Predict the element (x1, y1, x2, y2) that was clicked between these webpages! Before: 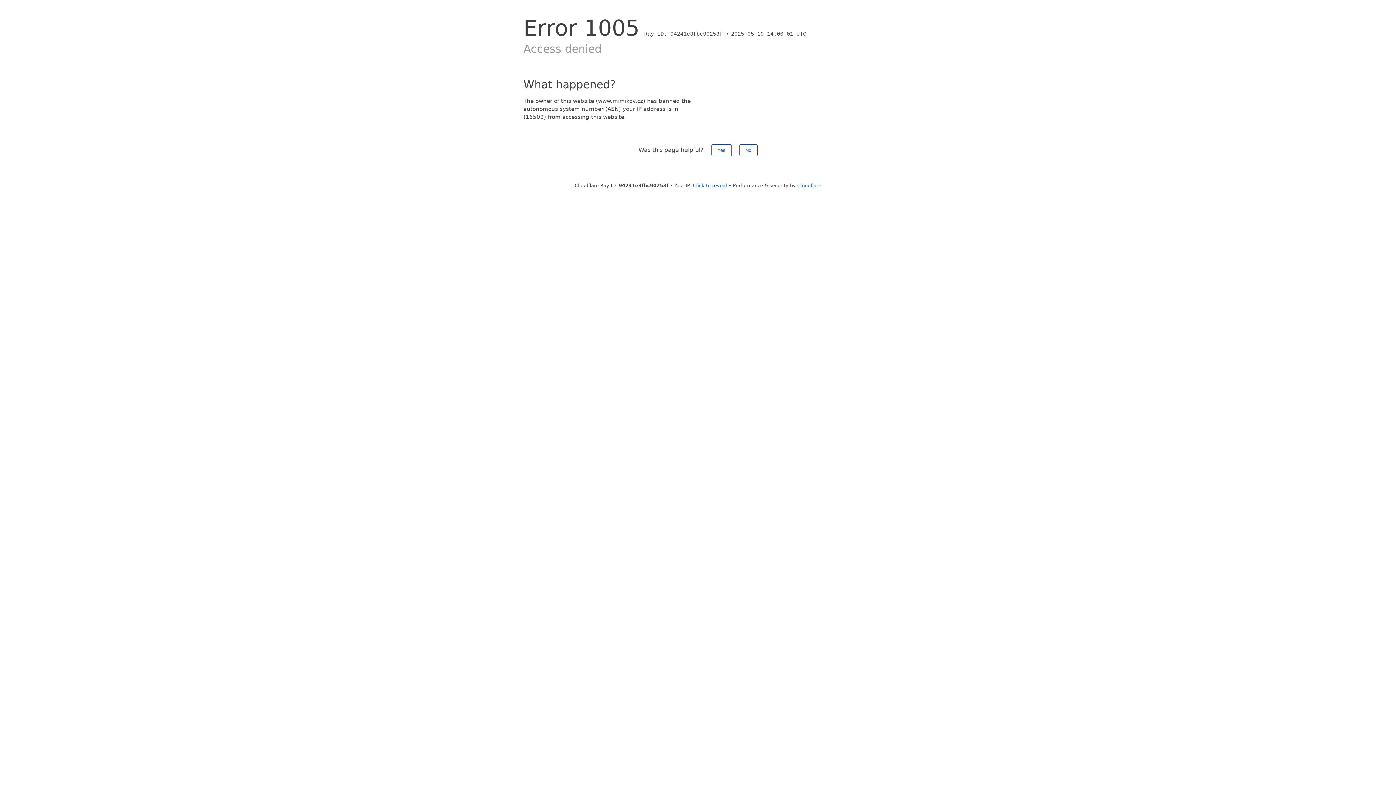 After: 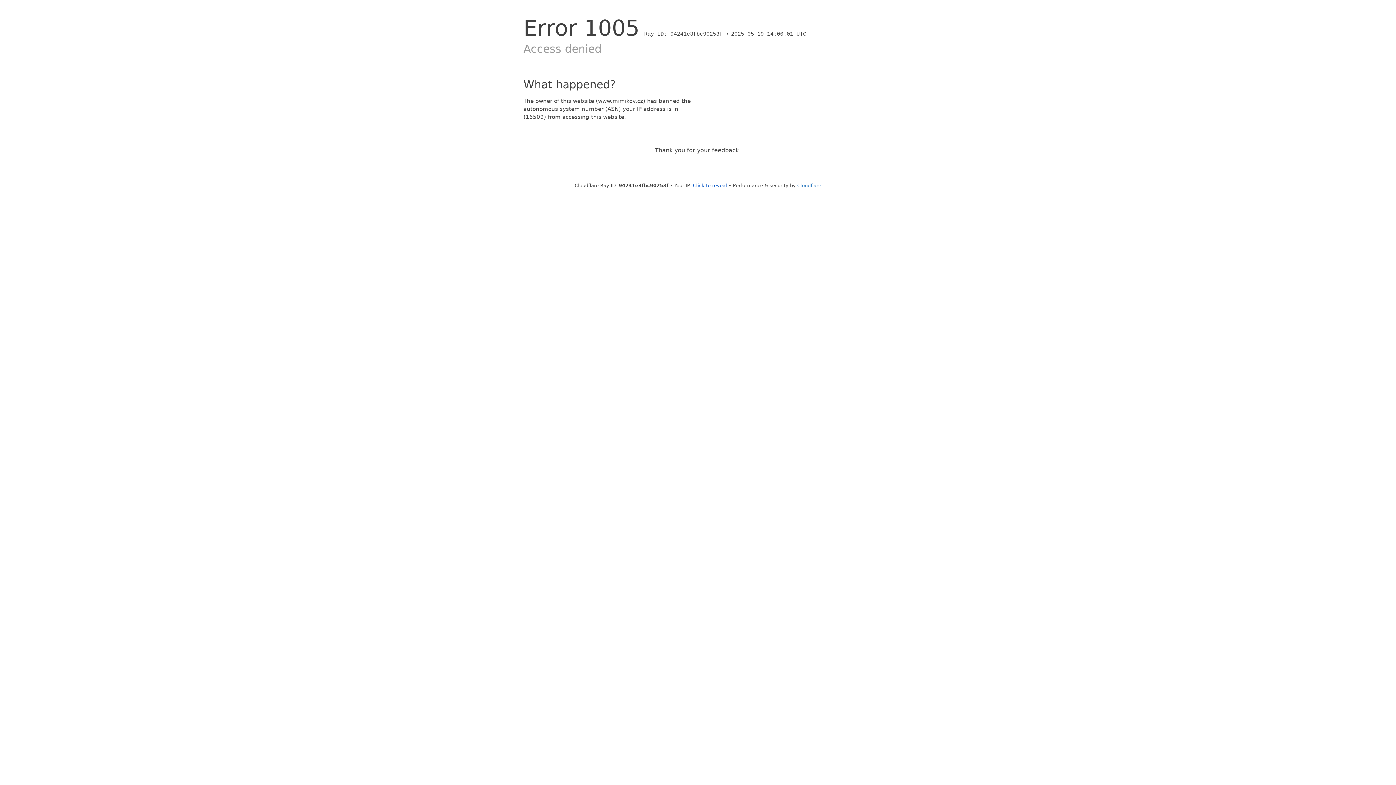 Action: label: Yes bbox: (711, 144, 731, 156)